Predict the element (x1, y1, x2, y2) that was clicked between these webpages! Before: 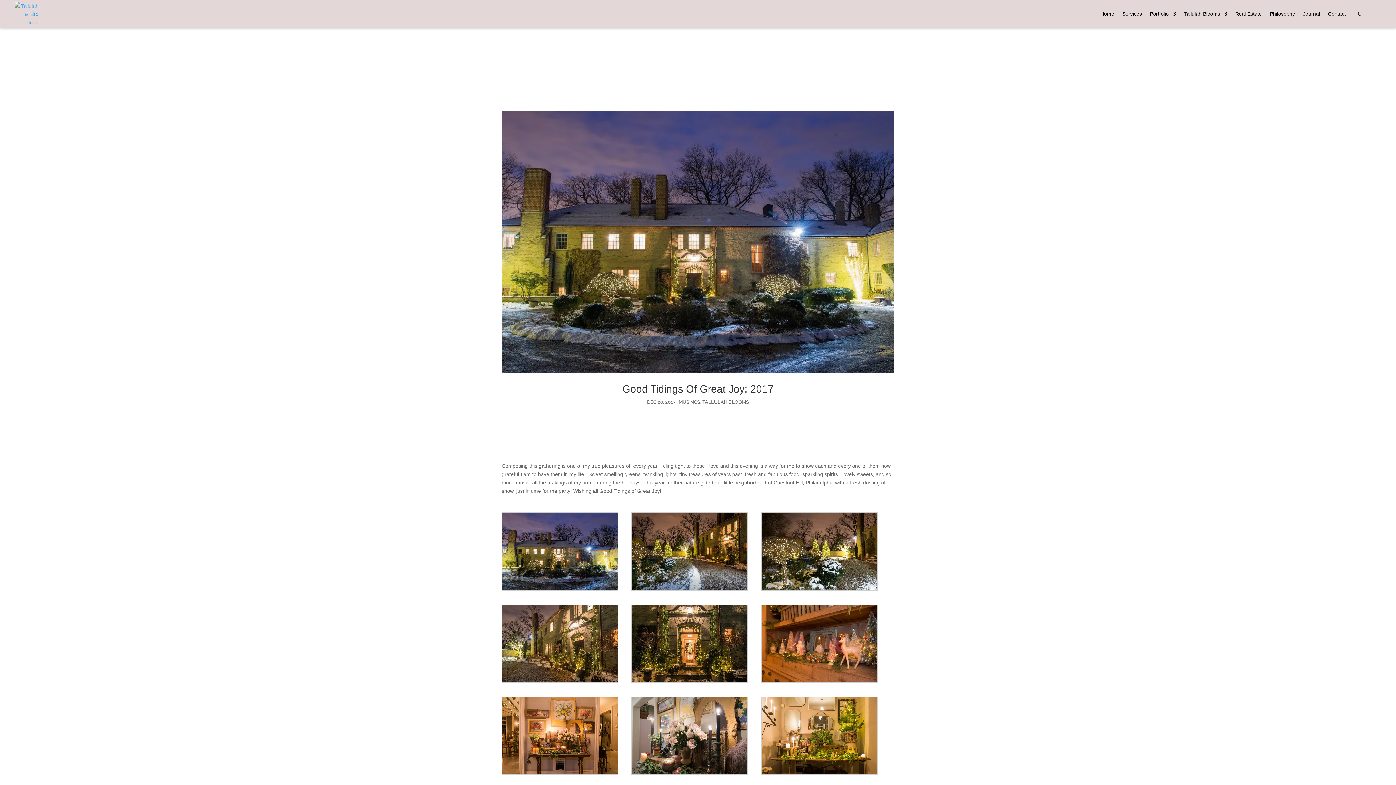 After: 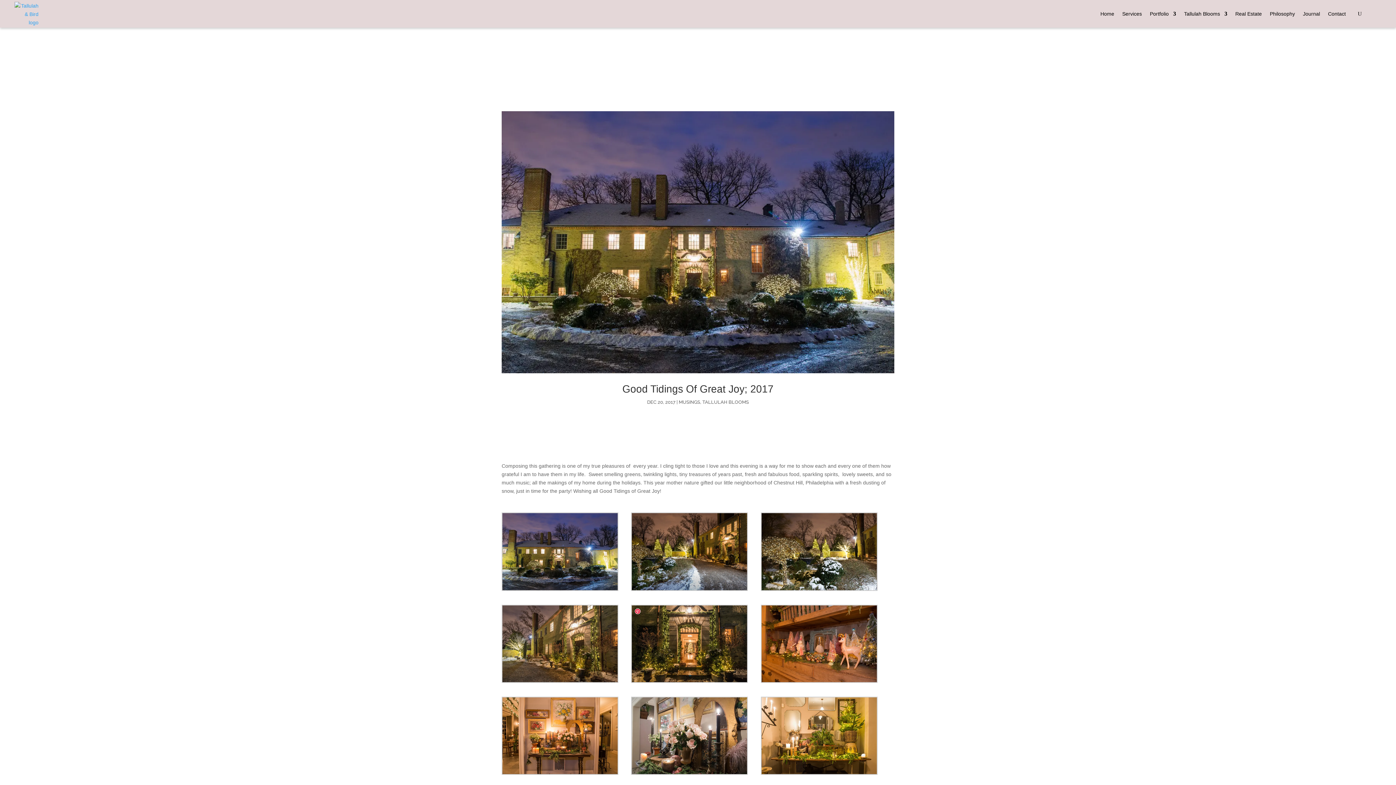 Action: bbox: (631, 604, 748, 685)